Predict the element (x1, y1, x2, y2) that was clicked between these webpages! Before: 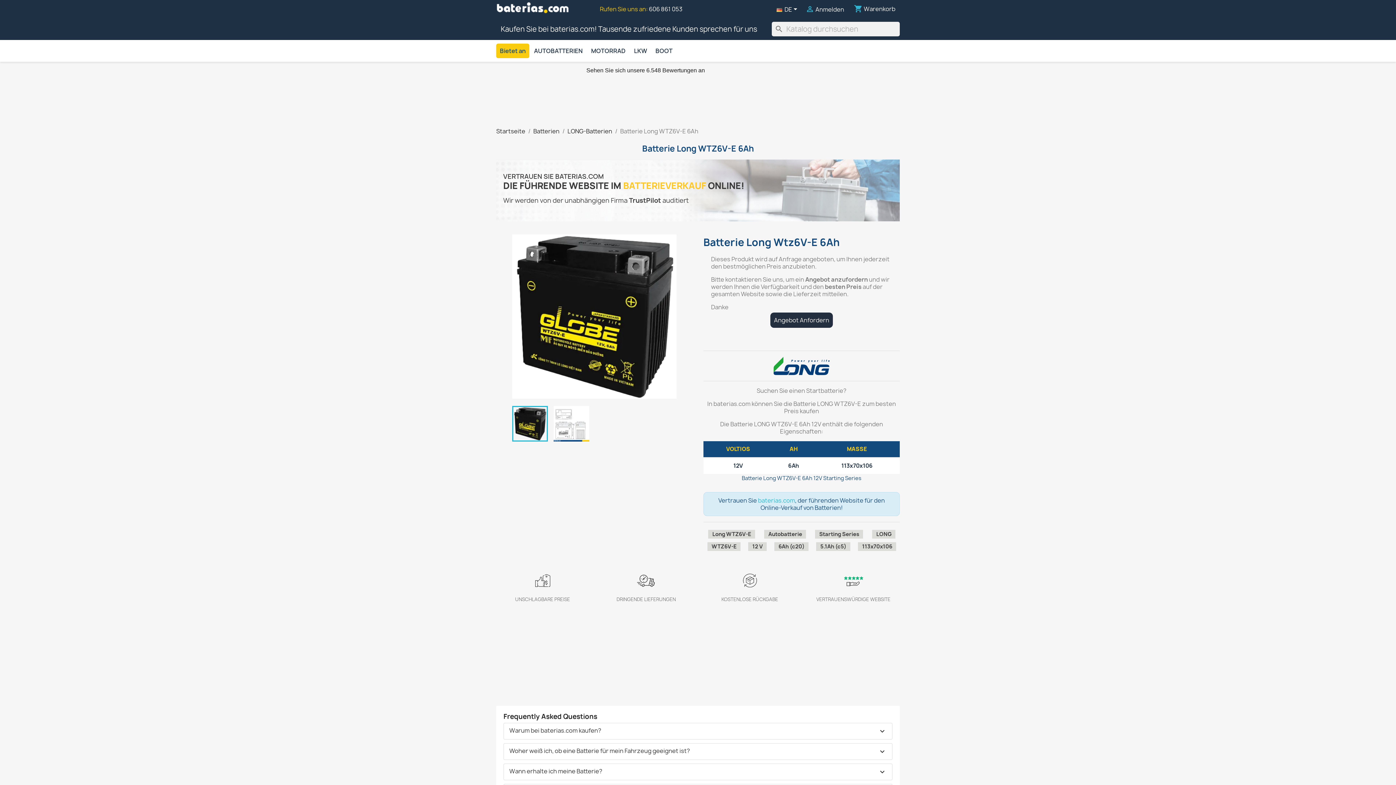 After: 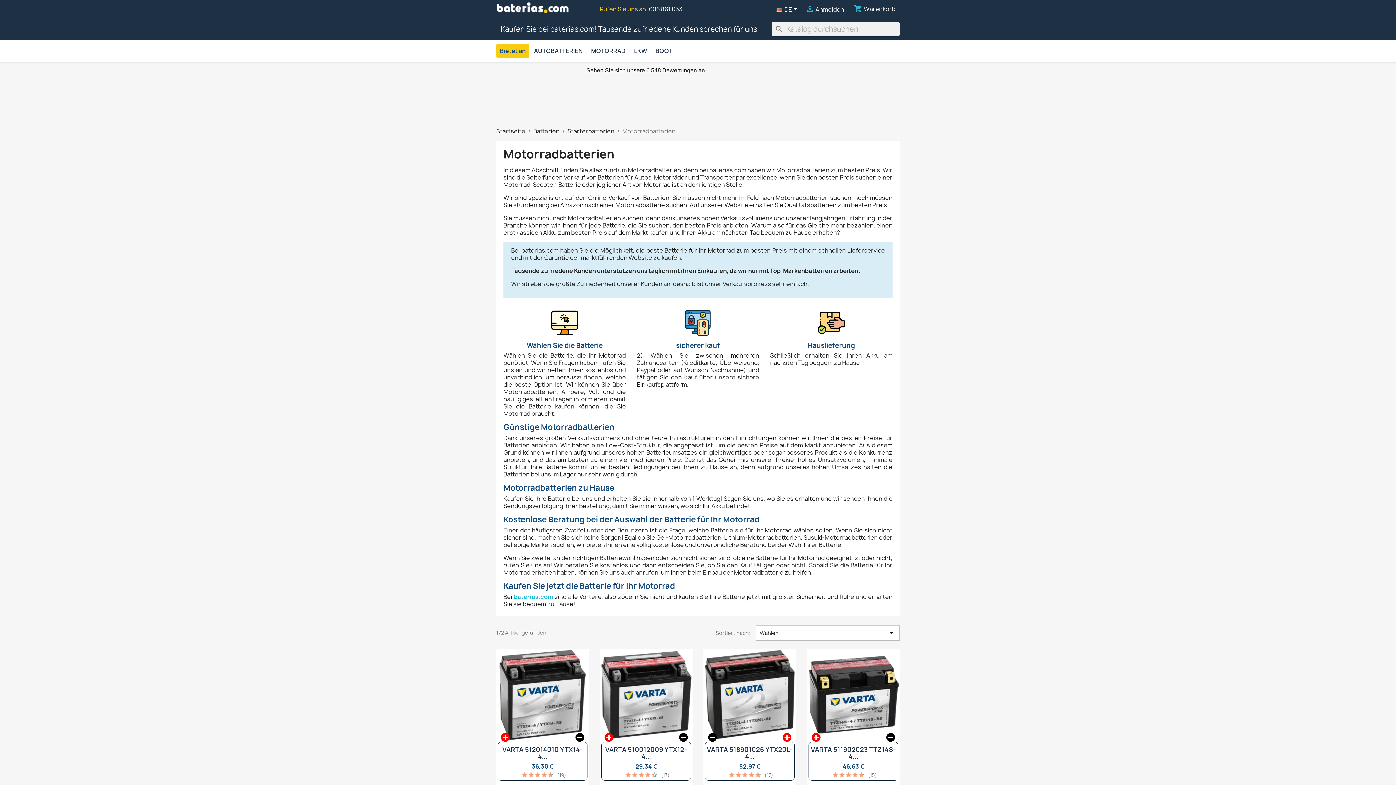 Action: label: MOTORRAD bbox: (587, 43, 629, 58)